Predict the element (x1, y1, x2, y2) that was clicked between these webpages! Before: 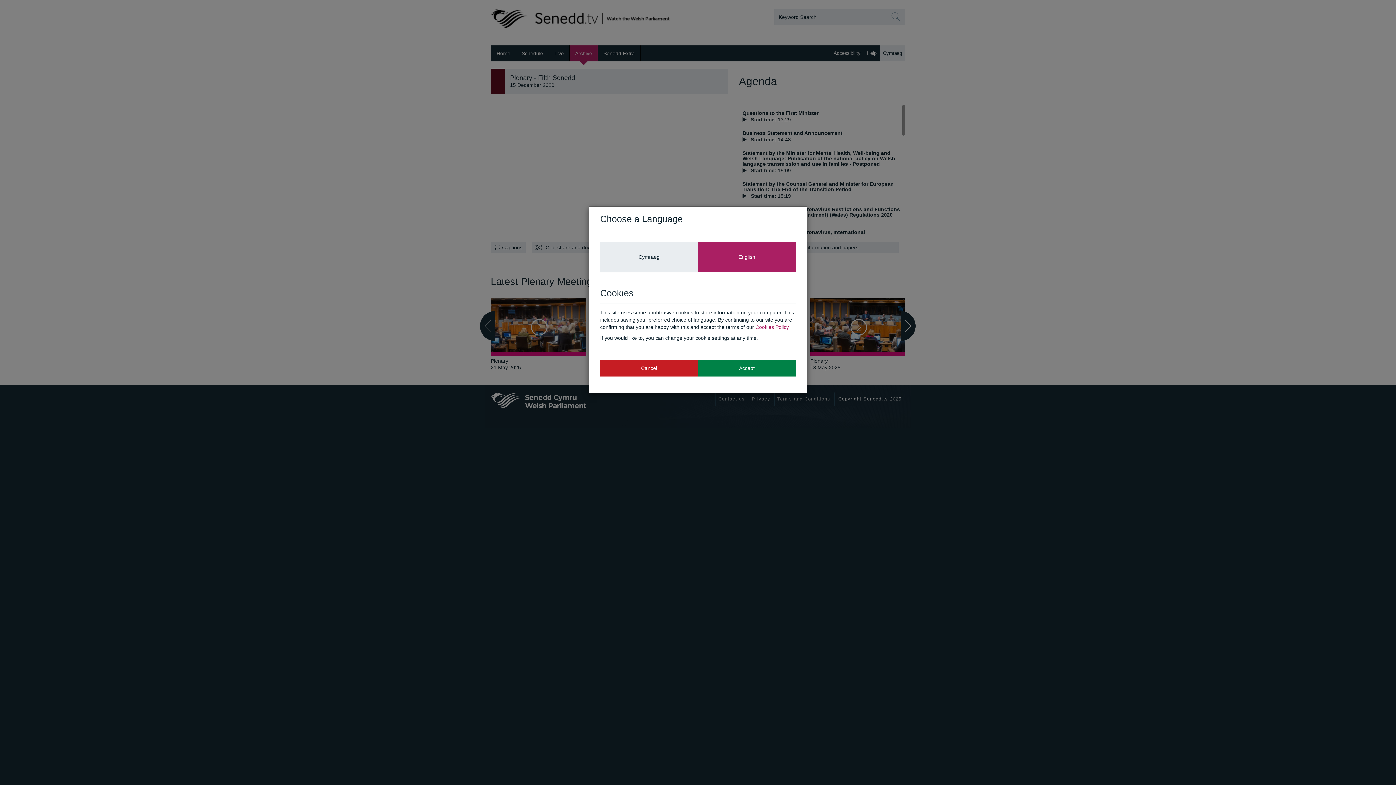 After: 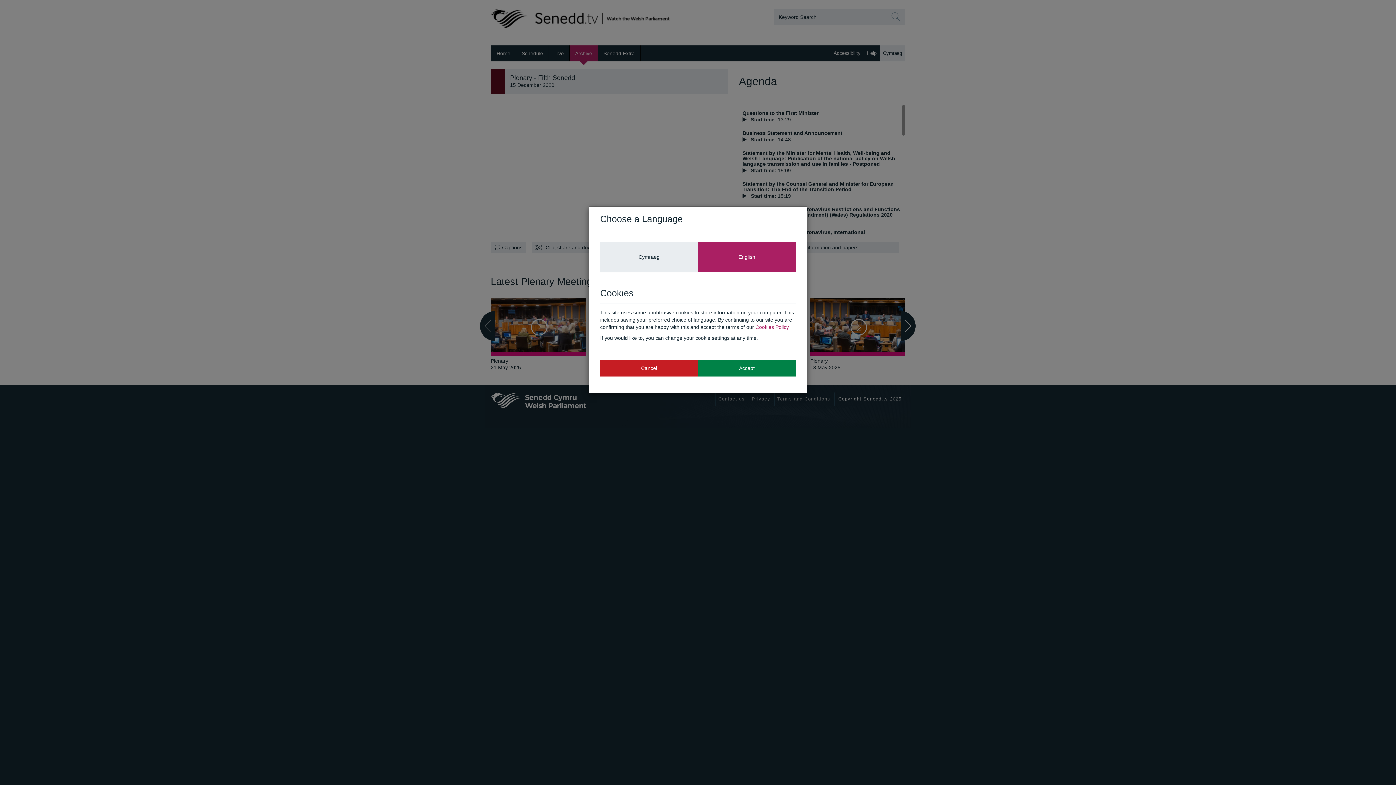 Action: label: Cancel bbox: (600, 359, 698, 376)